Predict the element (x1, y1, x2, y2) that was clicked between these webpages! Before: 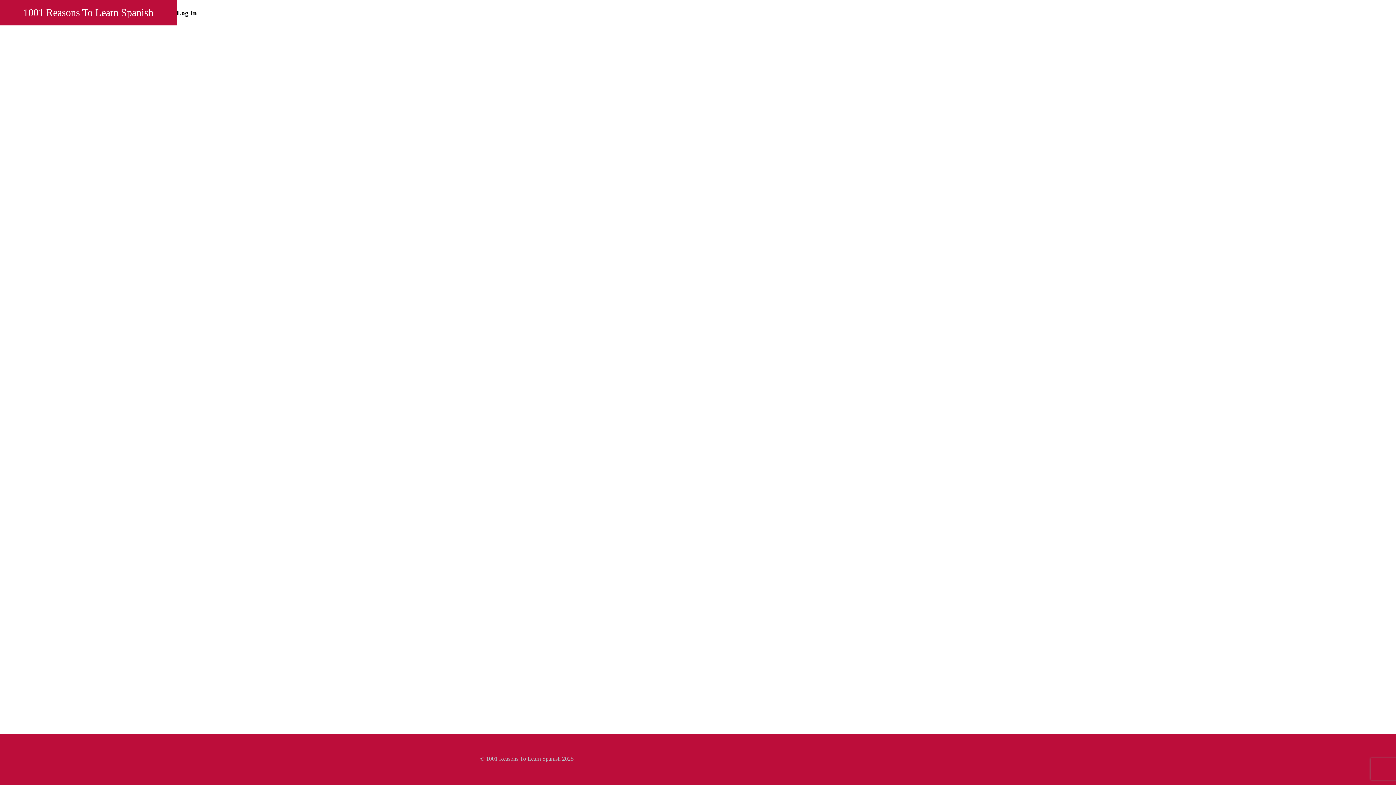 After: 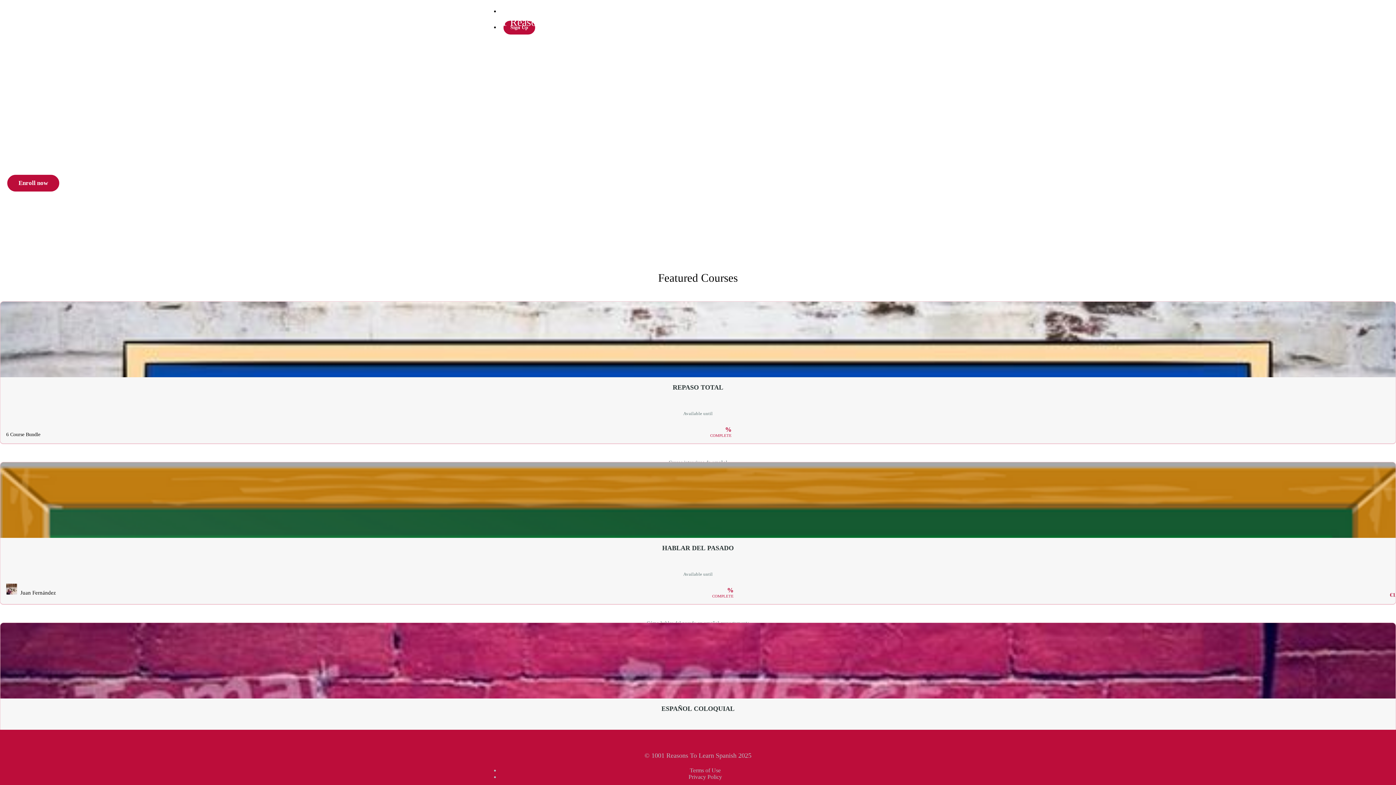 Action: label: 1001 Reasons To Learn Spanish bbox: (23, 1, 153, 23)